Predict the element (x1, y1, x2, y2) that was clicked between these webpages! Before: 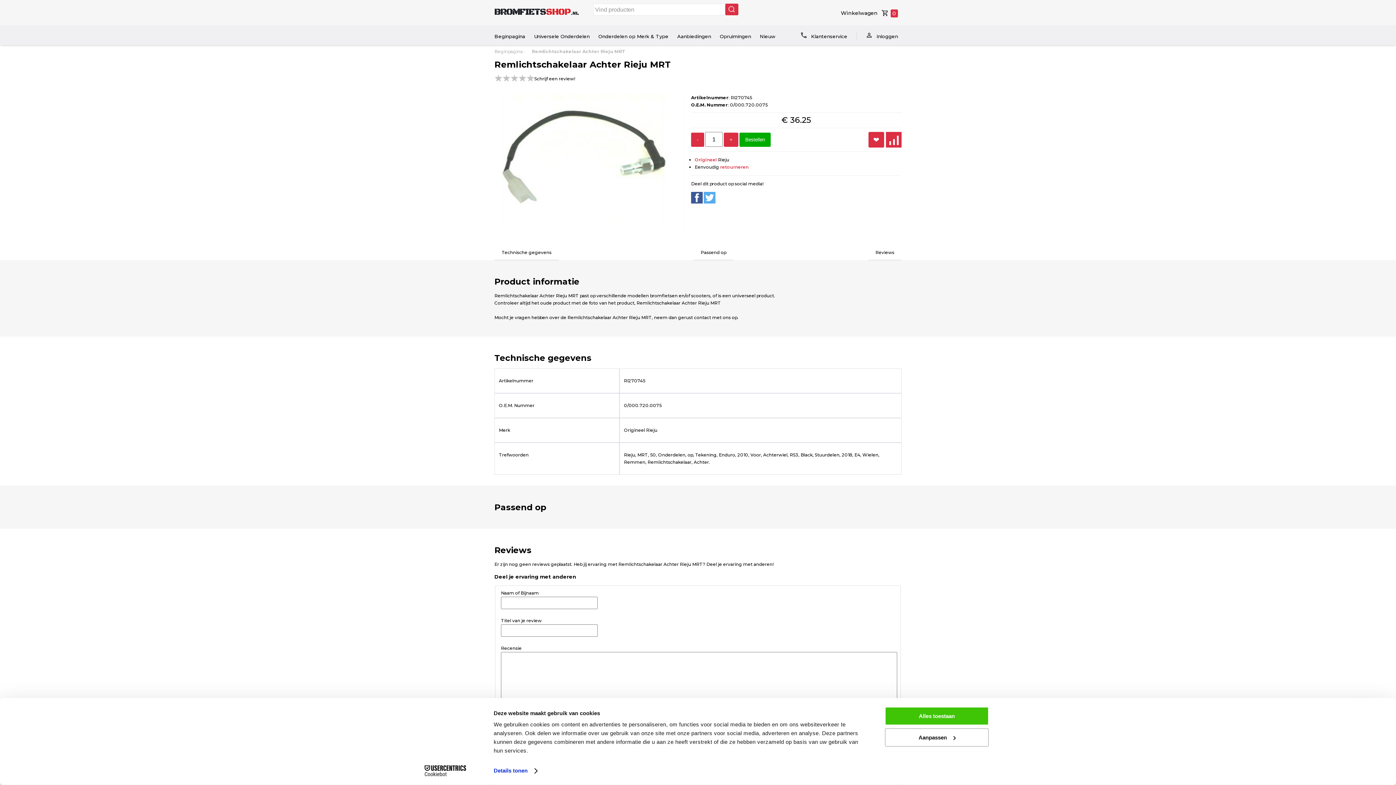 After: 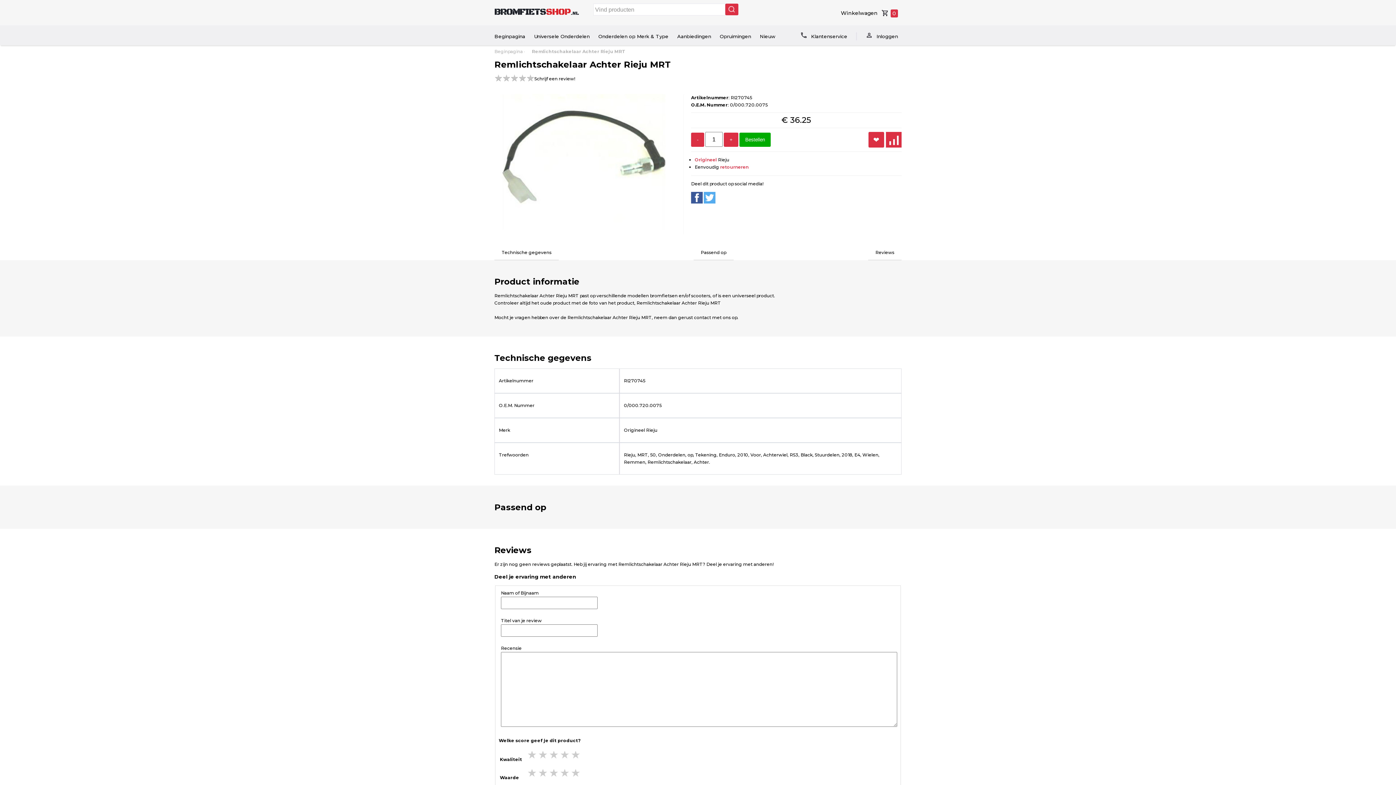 Action: label: Alles toestaan bbox: (885, 707, 989, 725)